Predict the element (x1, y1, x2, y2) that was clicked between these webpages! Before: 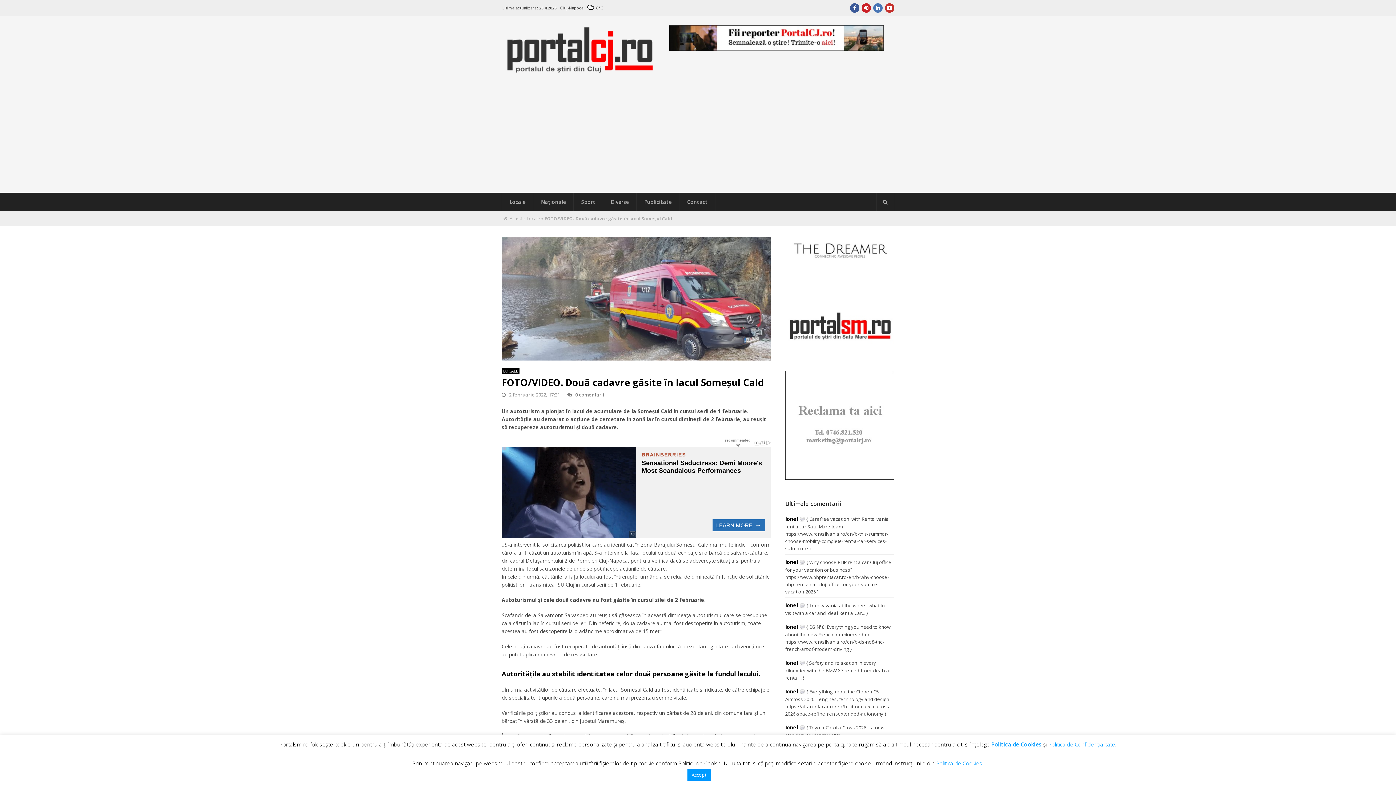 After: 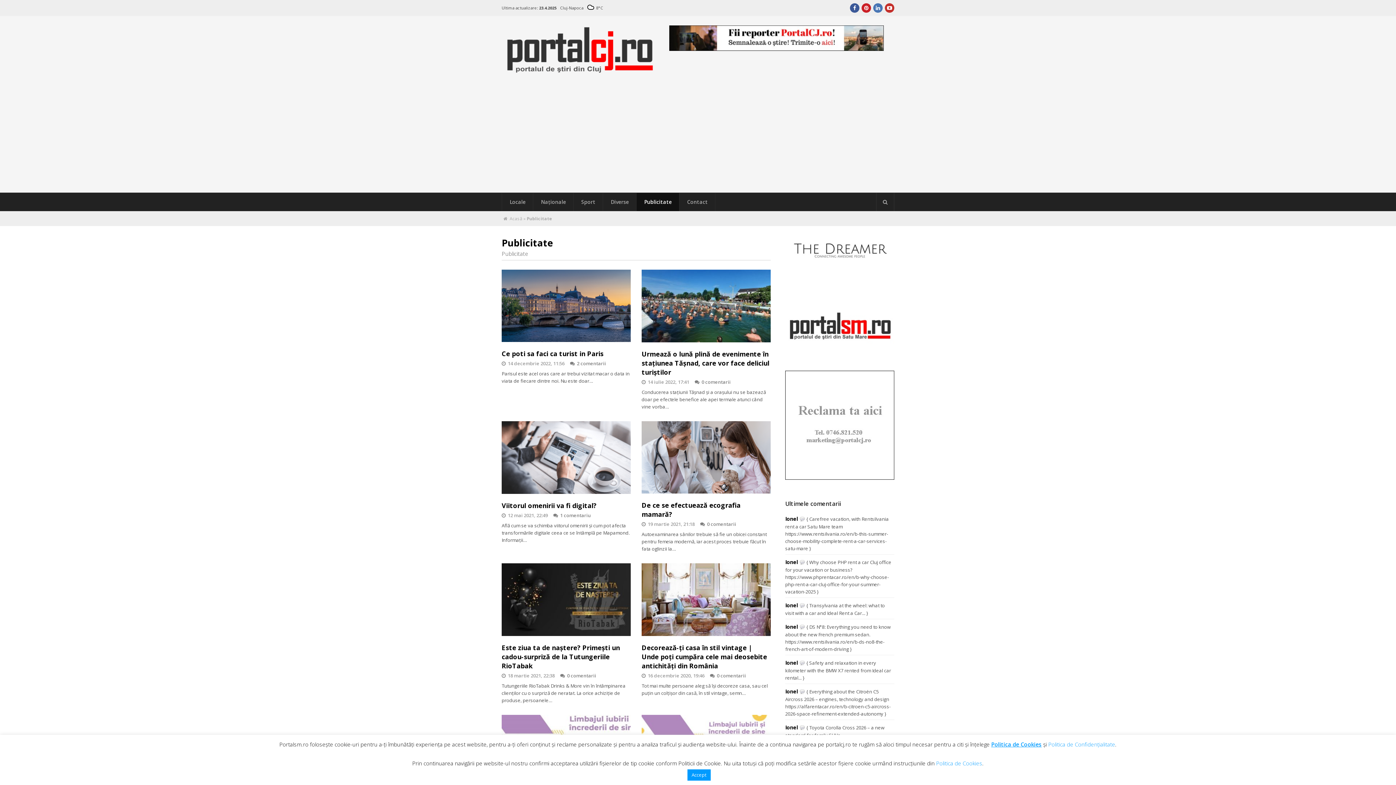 Action: bbox: (636, 193, 679, 211) label: Publicitate